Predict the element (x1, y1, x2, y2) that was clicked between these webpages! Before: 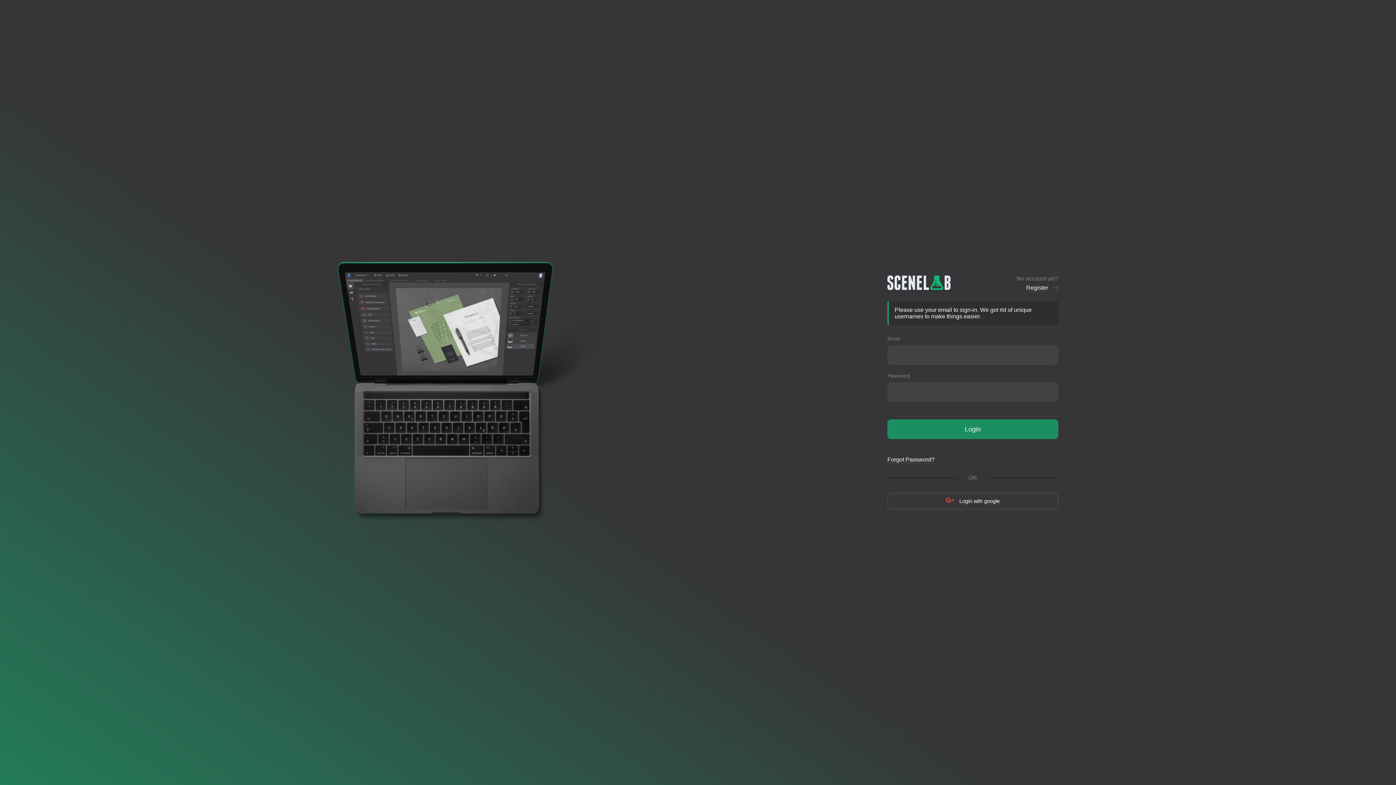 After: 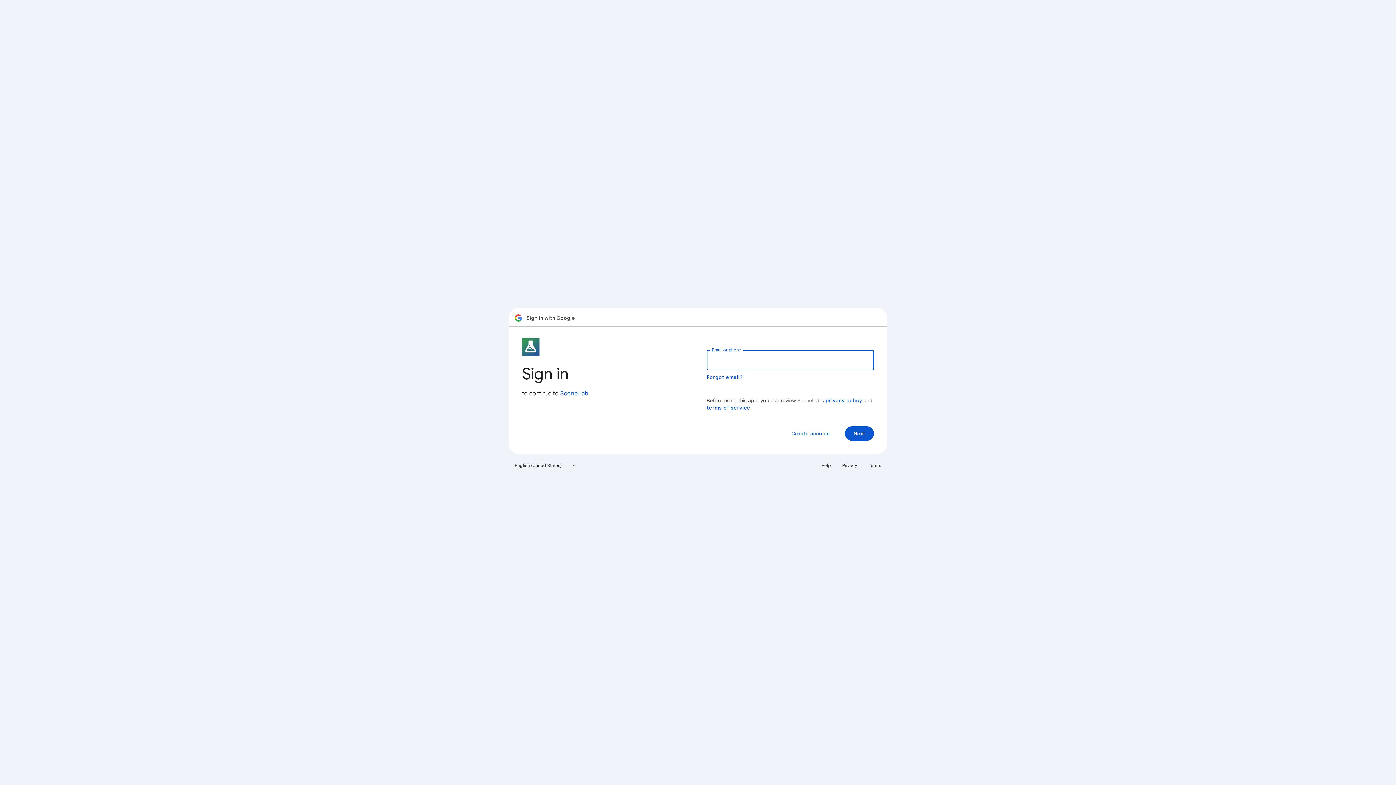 Action: label: Login with google bbox: (887, 493, 1058, 509)